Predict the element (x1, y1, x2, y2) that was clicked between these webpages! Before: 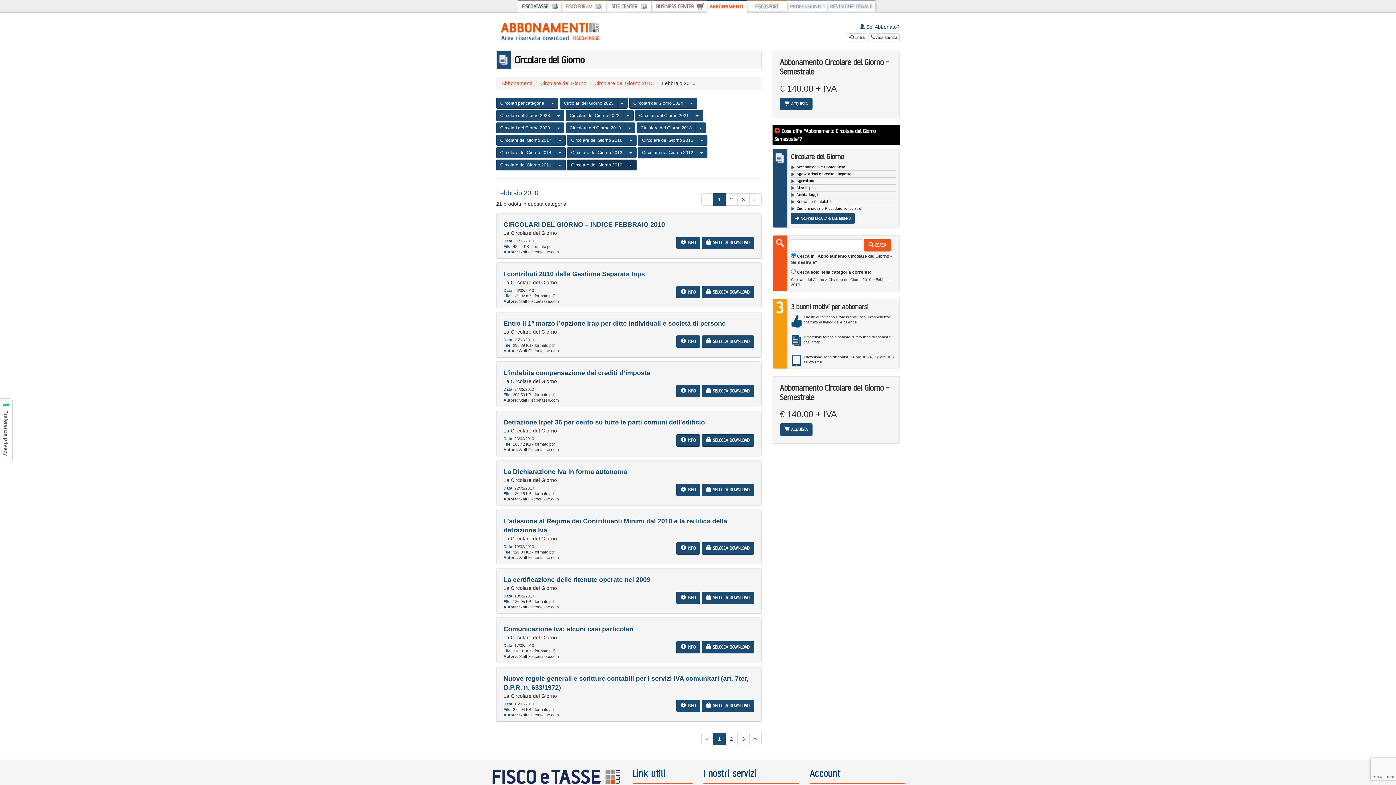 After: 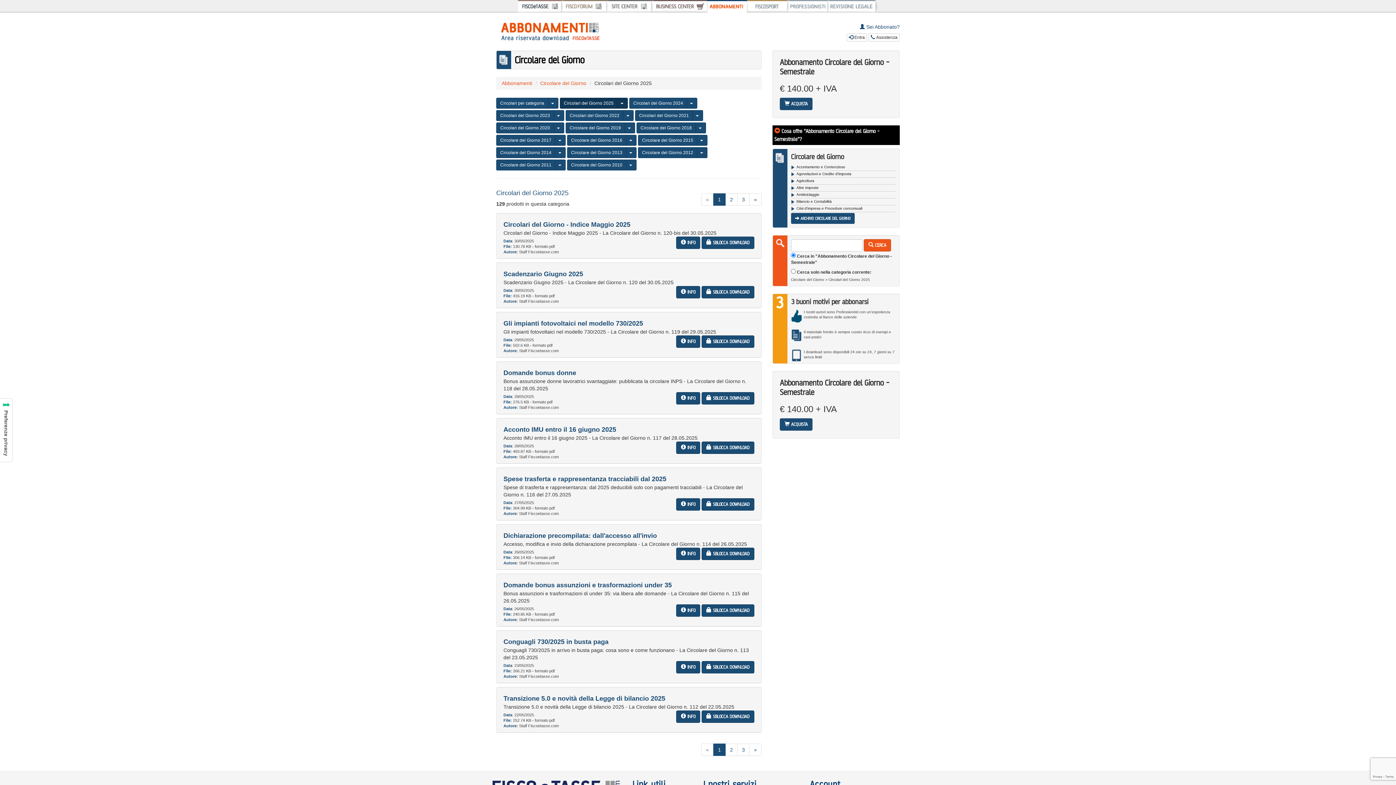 Action: bbox: (560, 97, 617, 108) label: Circolari del Giorno 2025